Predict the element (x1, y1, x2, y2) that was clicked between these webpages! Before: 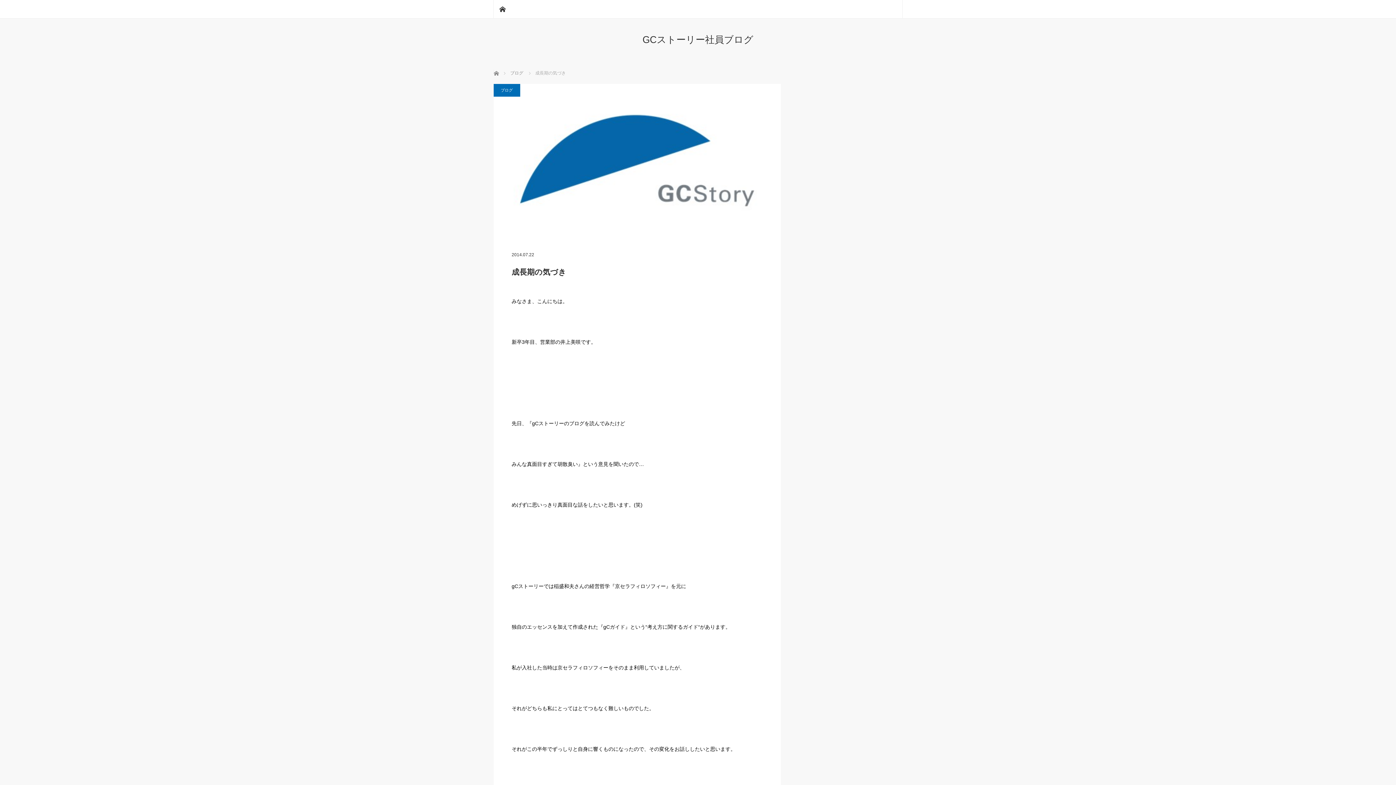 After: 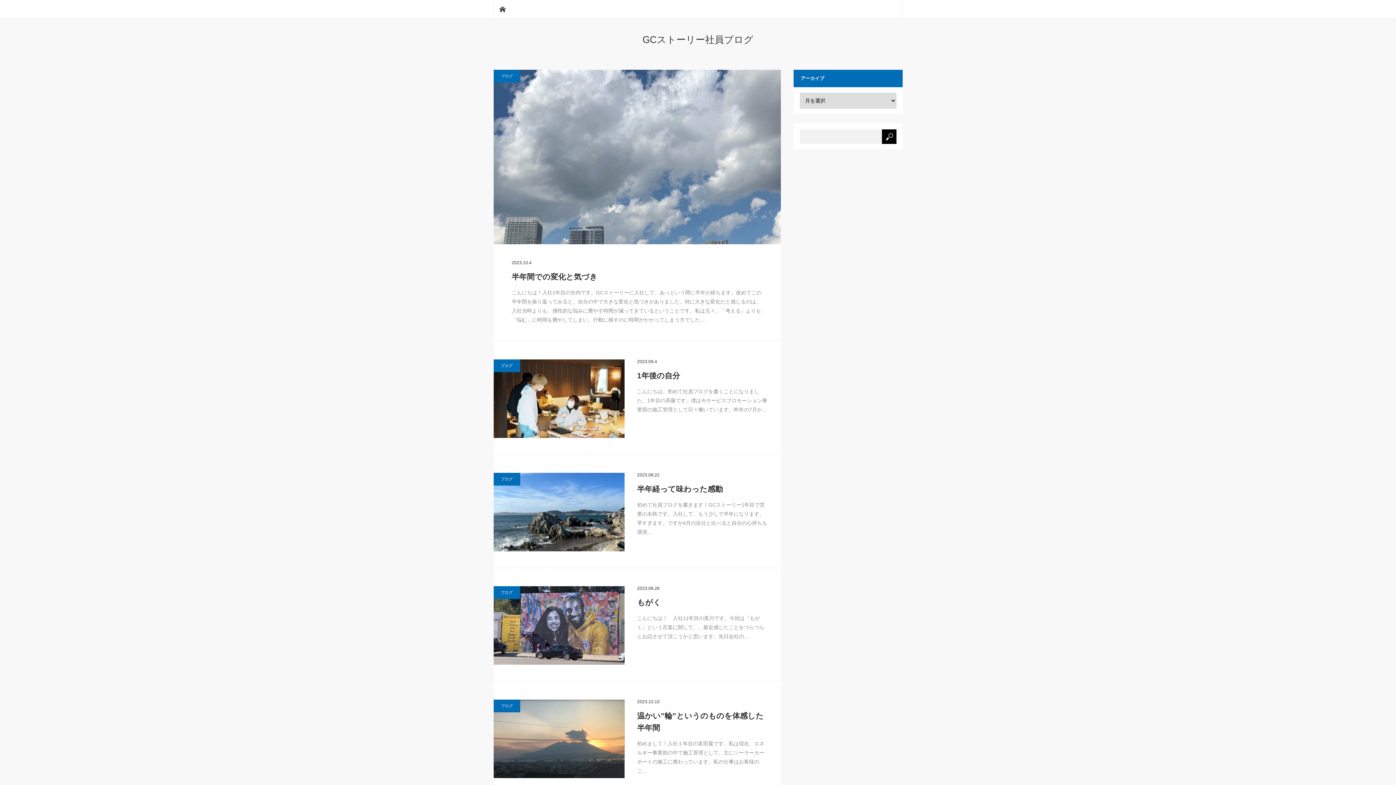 Action: bbox: (493, 34, 902, 44) label: GCストーリー社員ブログ